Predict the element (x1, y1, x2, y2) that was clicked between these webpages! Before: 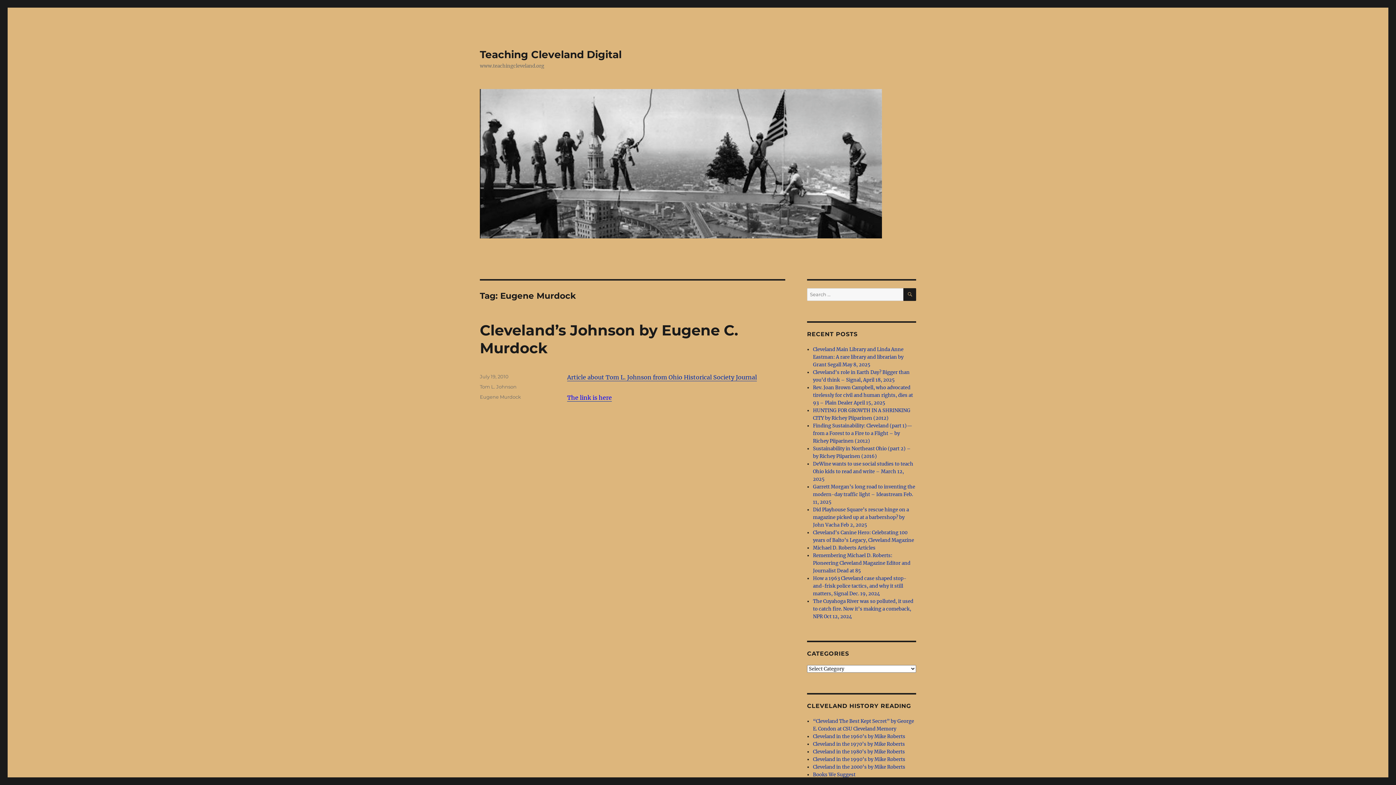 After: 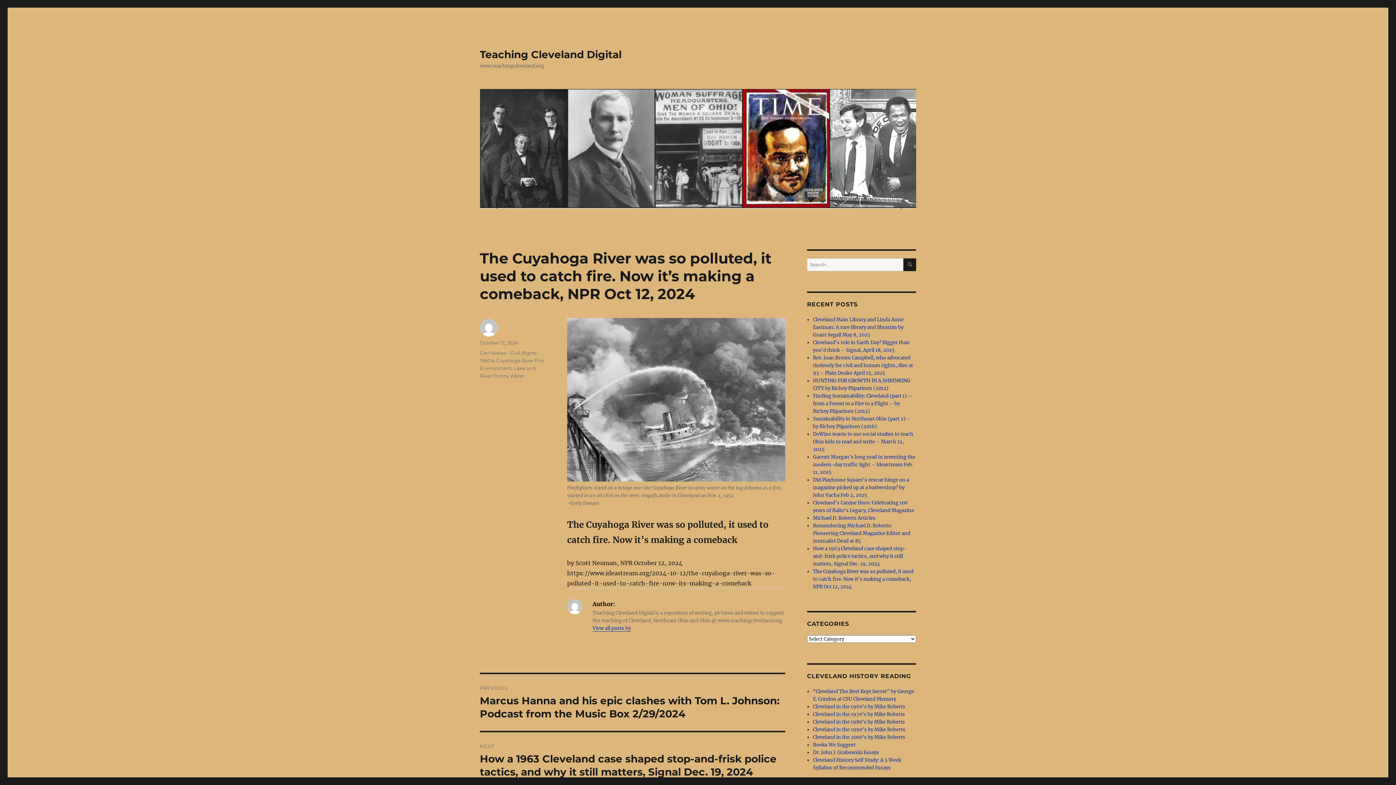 Action: bbox: (813, 598, 913, 619) label: The Cuyahoga River was so polluted, it used to catch fire. Now it’s making a comeback, NPR Oct 12, 2024